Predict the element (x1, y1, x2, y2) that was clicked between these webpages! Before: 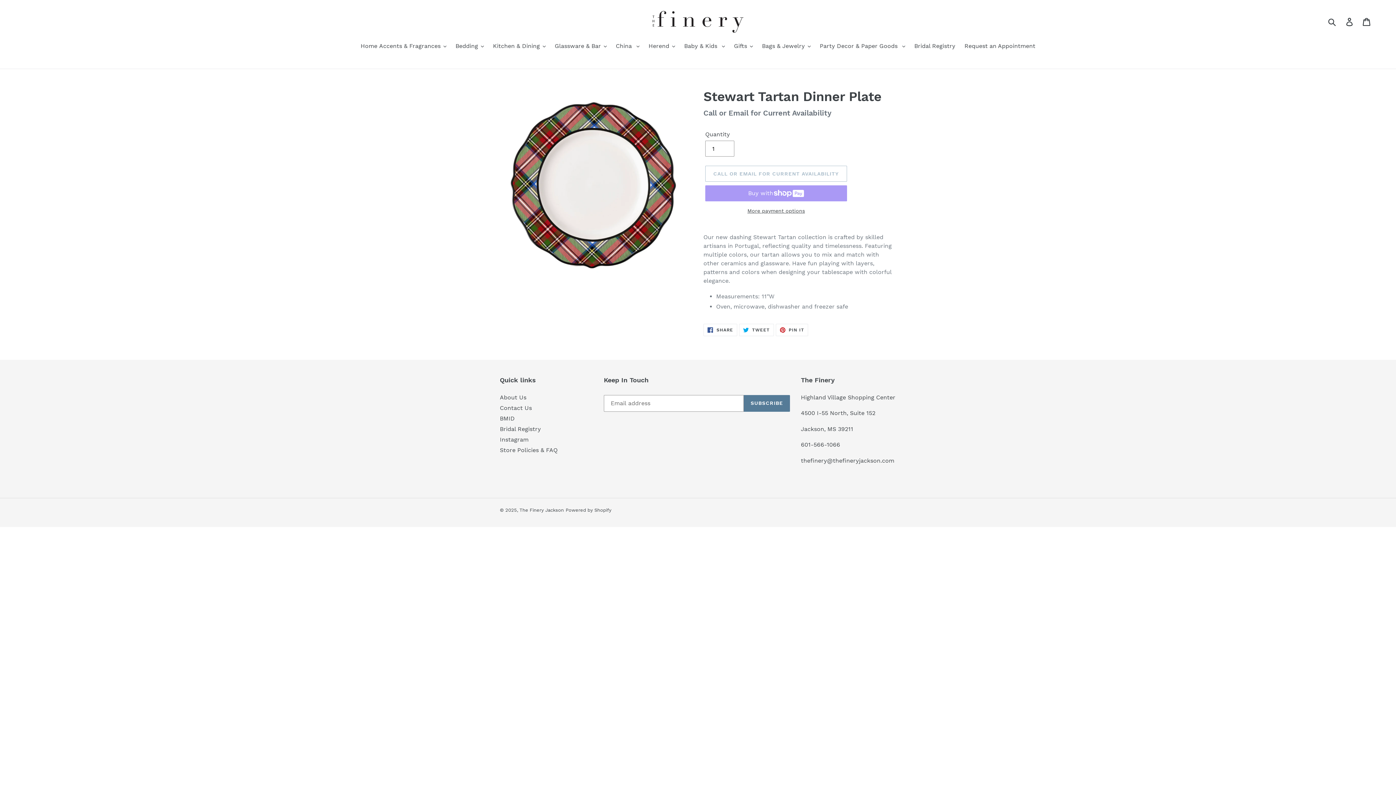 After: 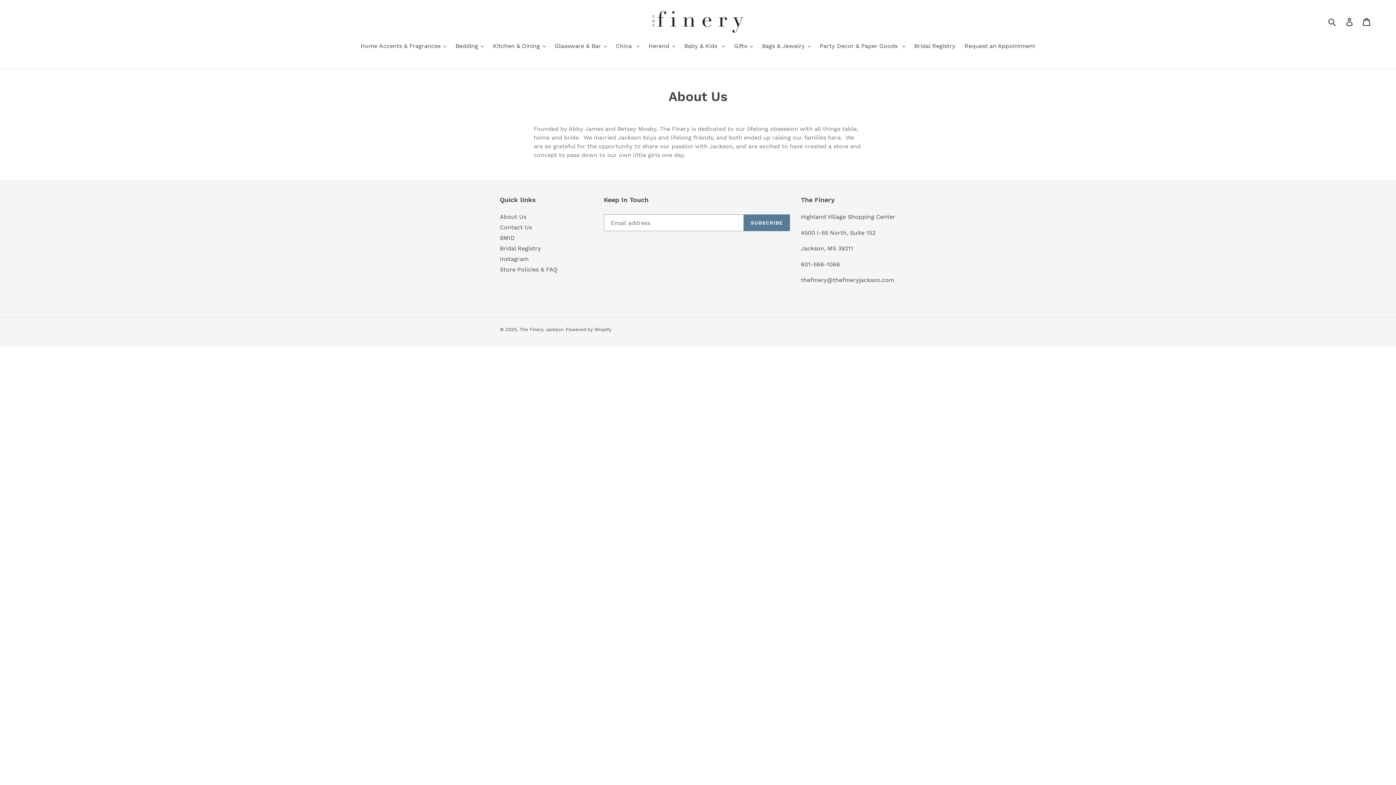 Action: bbox: (500, 394, 526, 401) label: About Us